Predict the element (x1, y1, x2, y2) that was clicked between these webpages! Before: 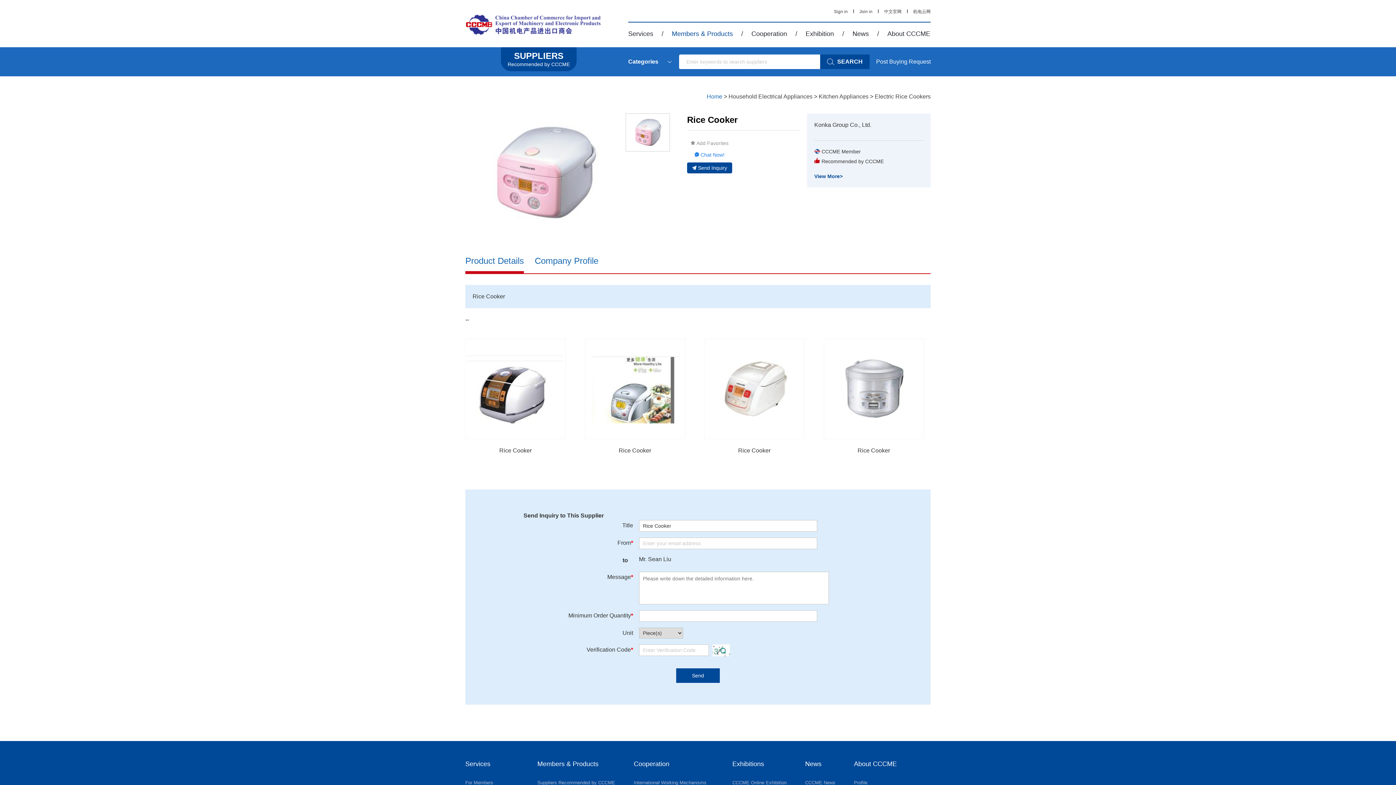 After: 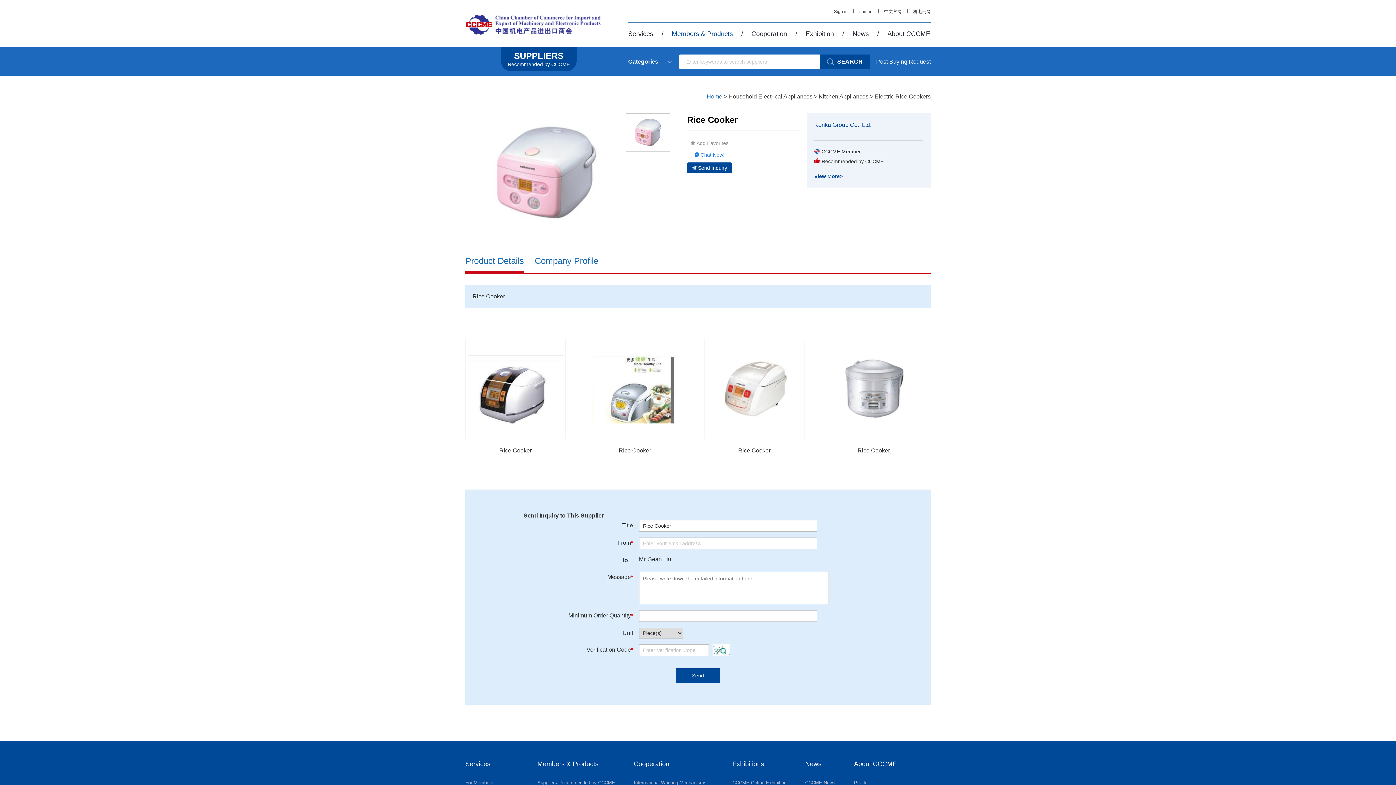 Action: bbox: (814, 121, 871, 128) label: Konka Group Co., Ltd.